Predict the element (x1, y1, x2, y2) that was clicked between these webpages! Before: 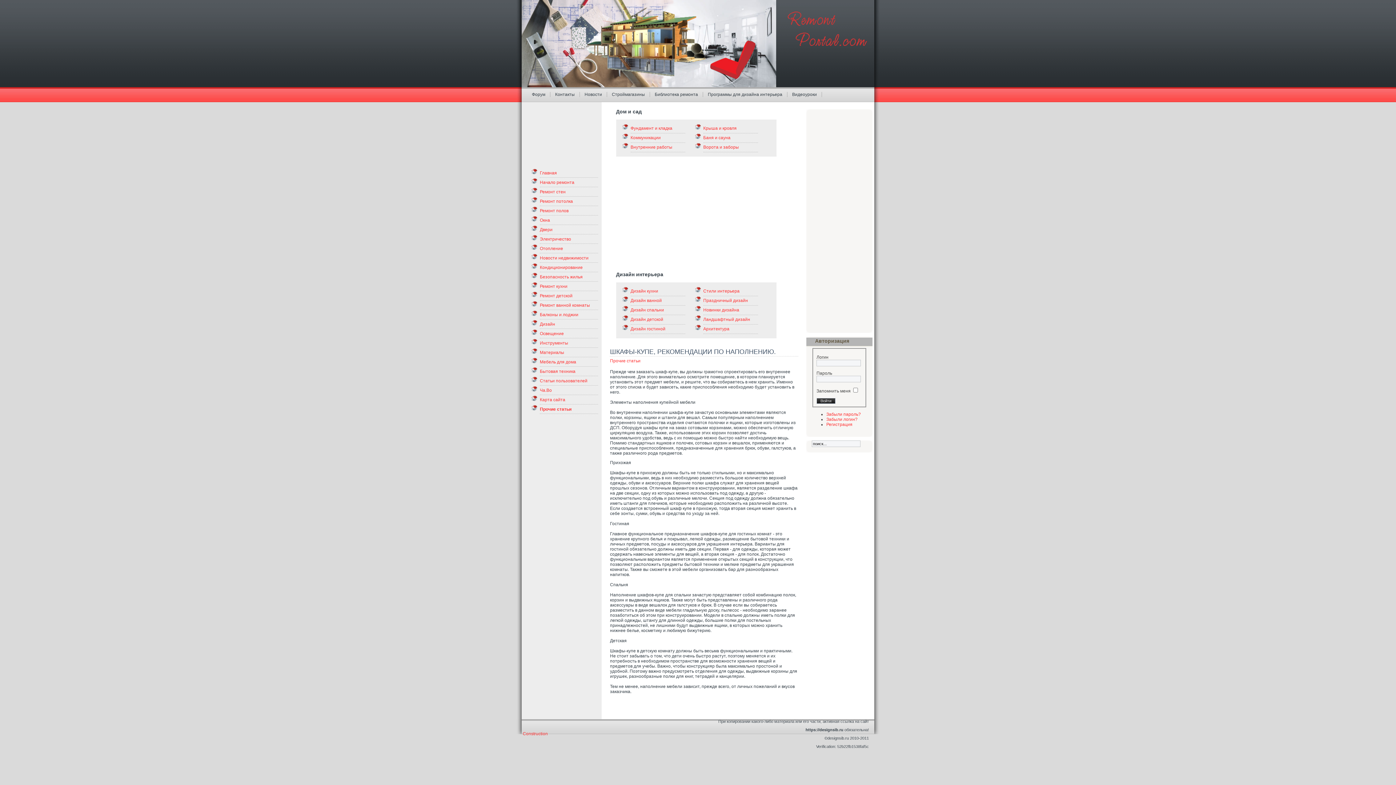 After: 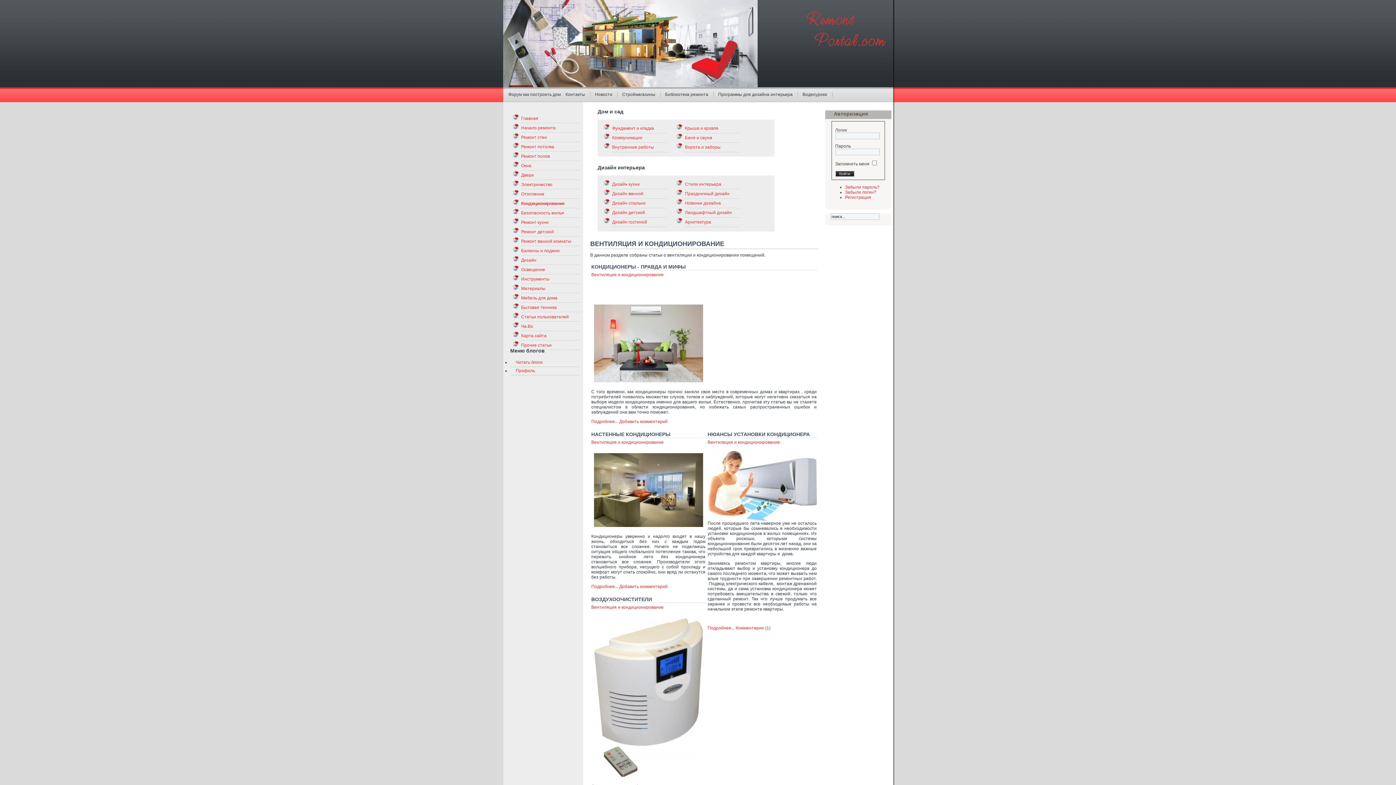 Action: label: Кондиционирование bbox: (540, 262, 598, 272)